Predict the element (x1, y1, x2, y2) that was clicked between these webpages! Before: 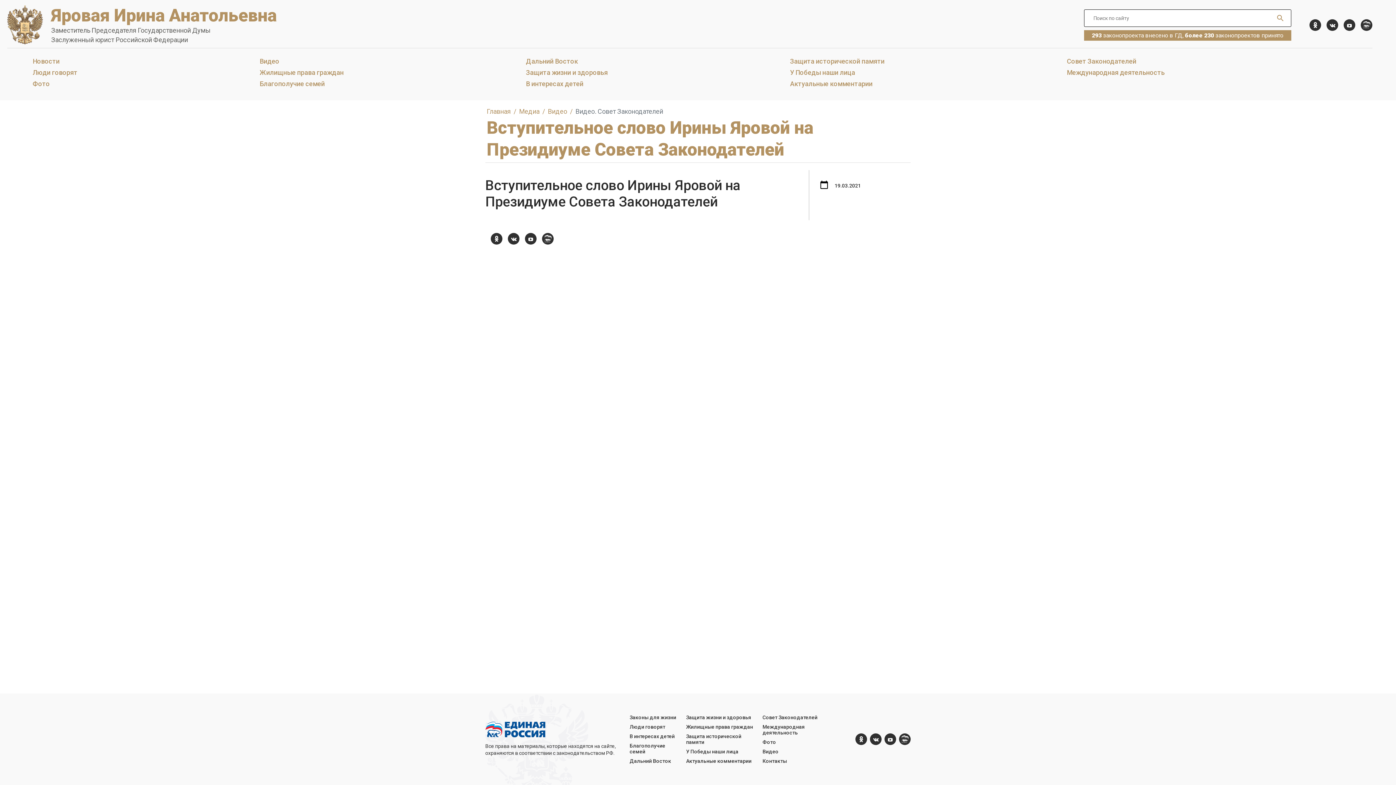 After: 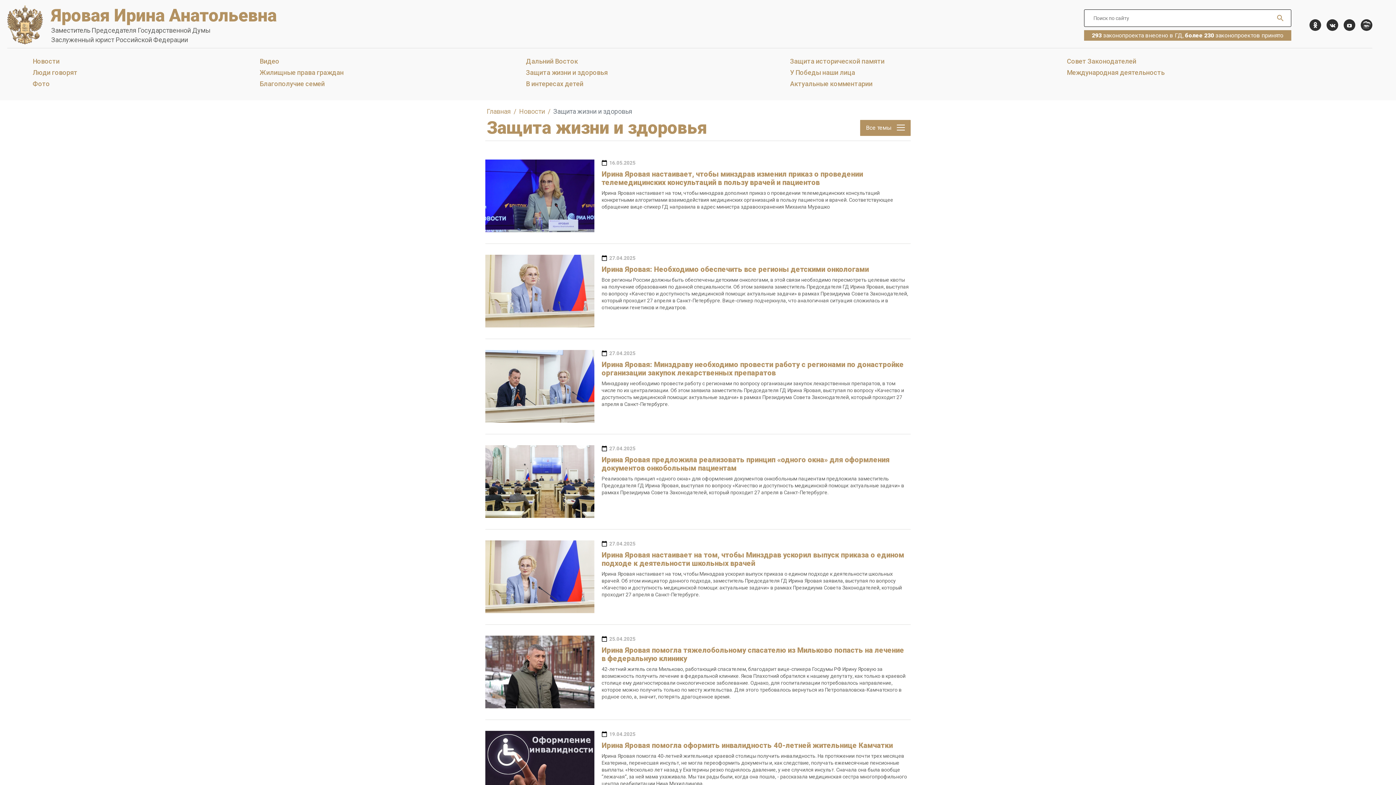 Action: label: Защита жизни и здоровья bbox: (526, 68, 790, 76)